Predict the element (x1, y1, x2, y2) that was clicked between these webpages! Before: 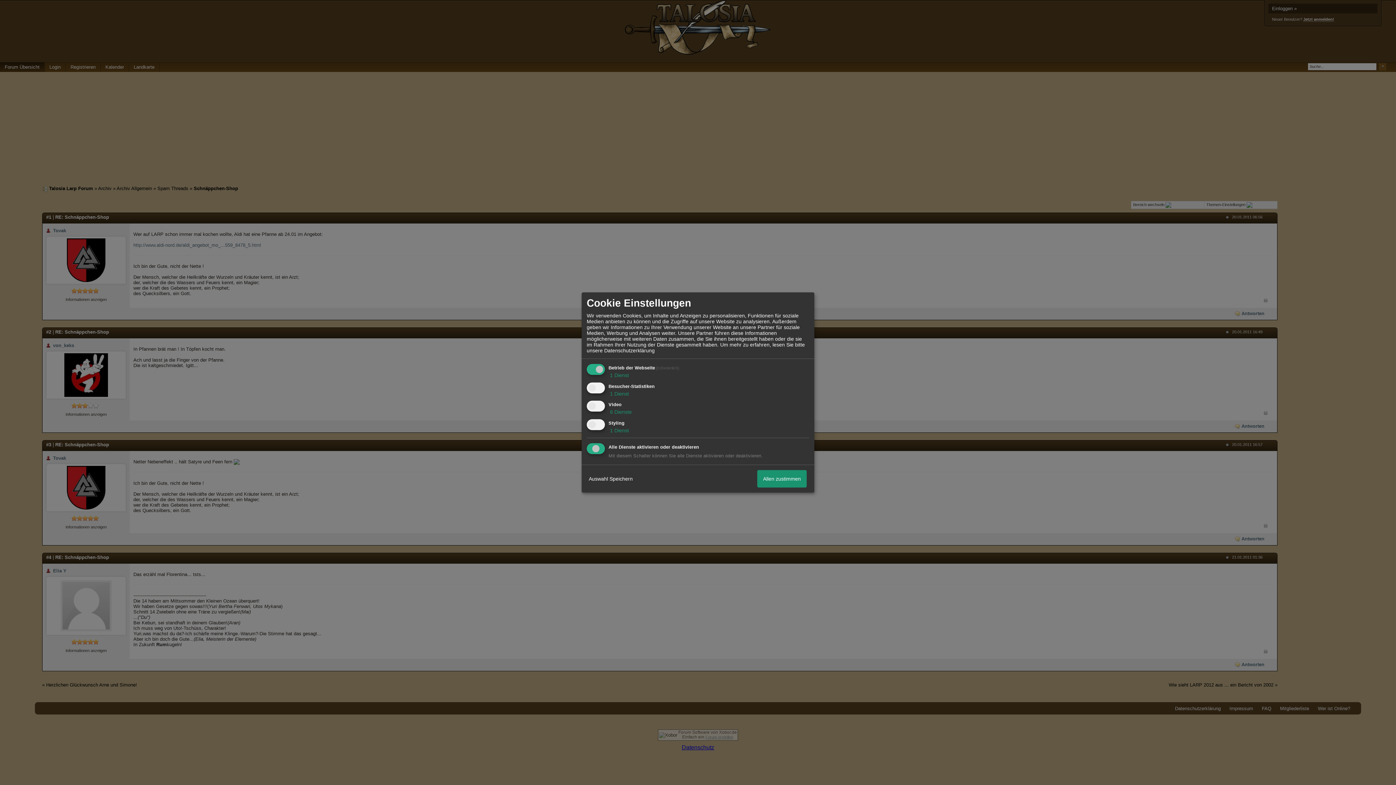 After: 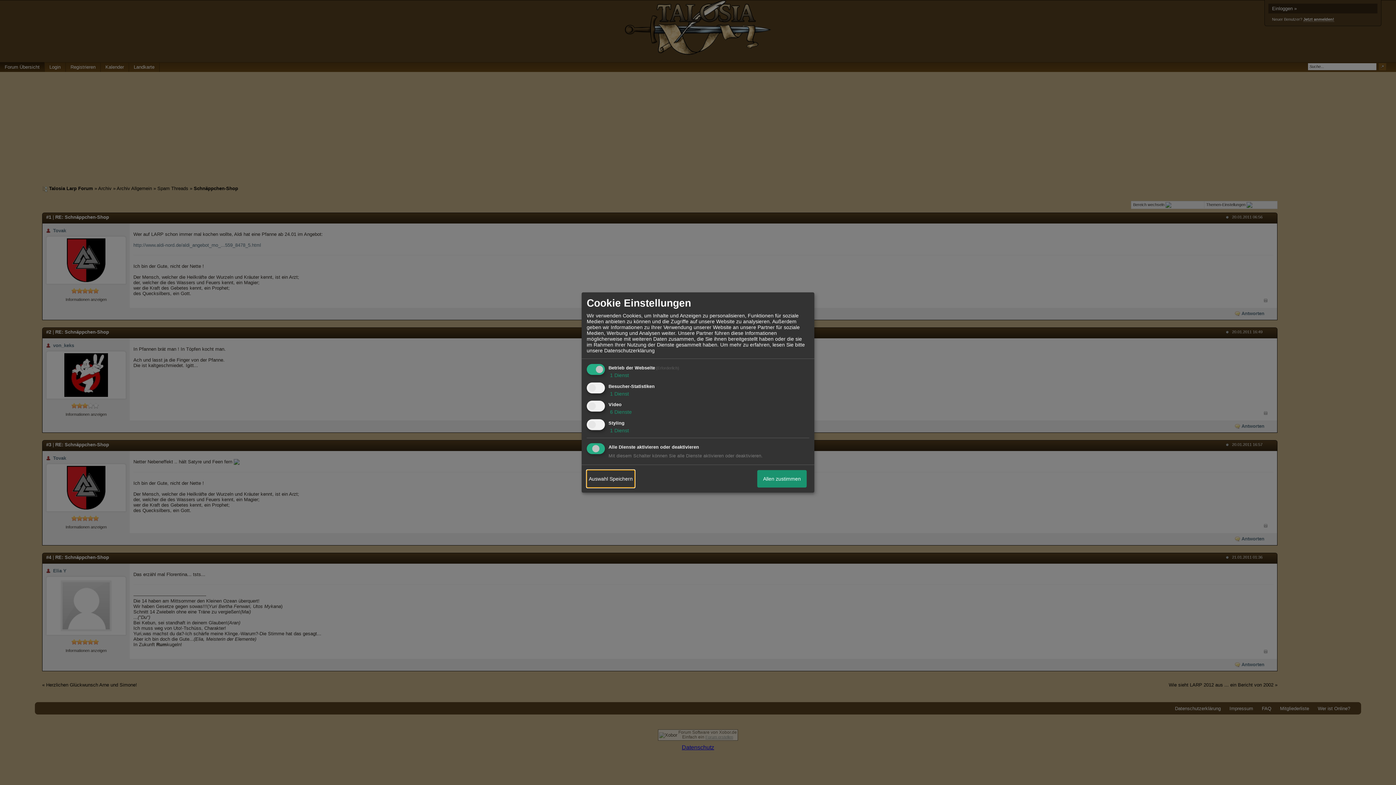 Action: label: Auswahl Speichern bbox: (586, 470, 634, 487)